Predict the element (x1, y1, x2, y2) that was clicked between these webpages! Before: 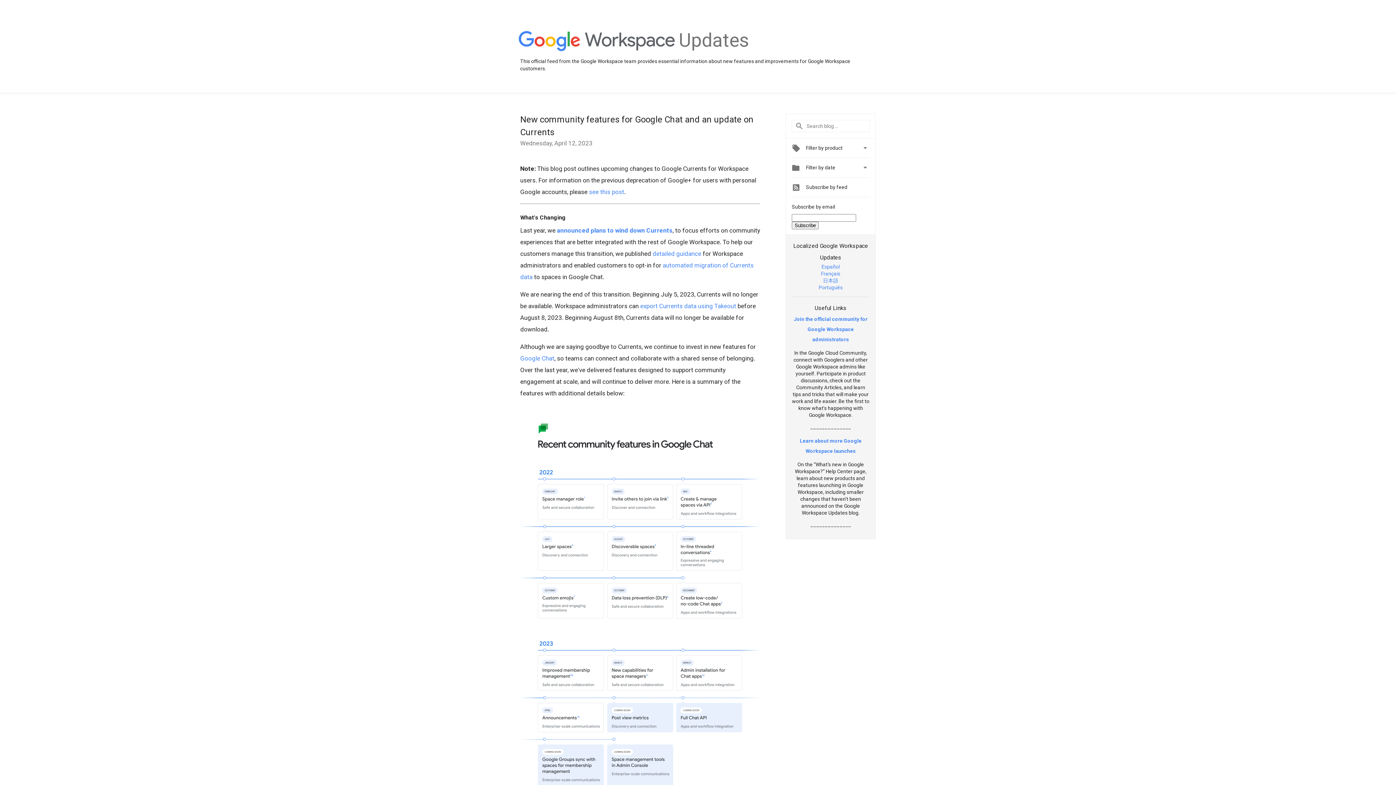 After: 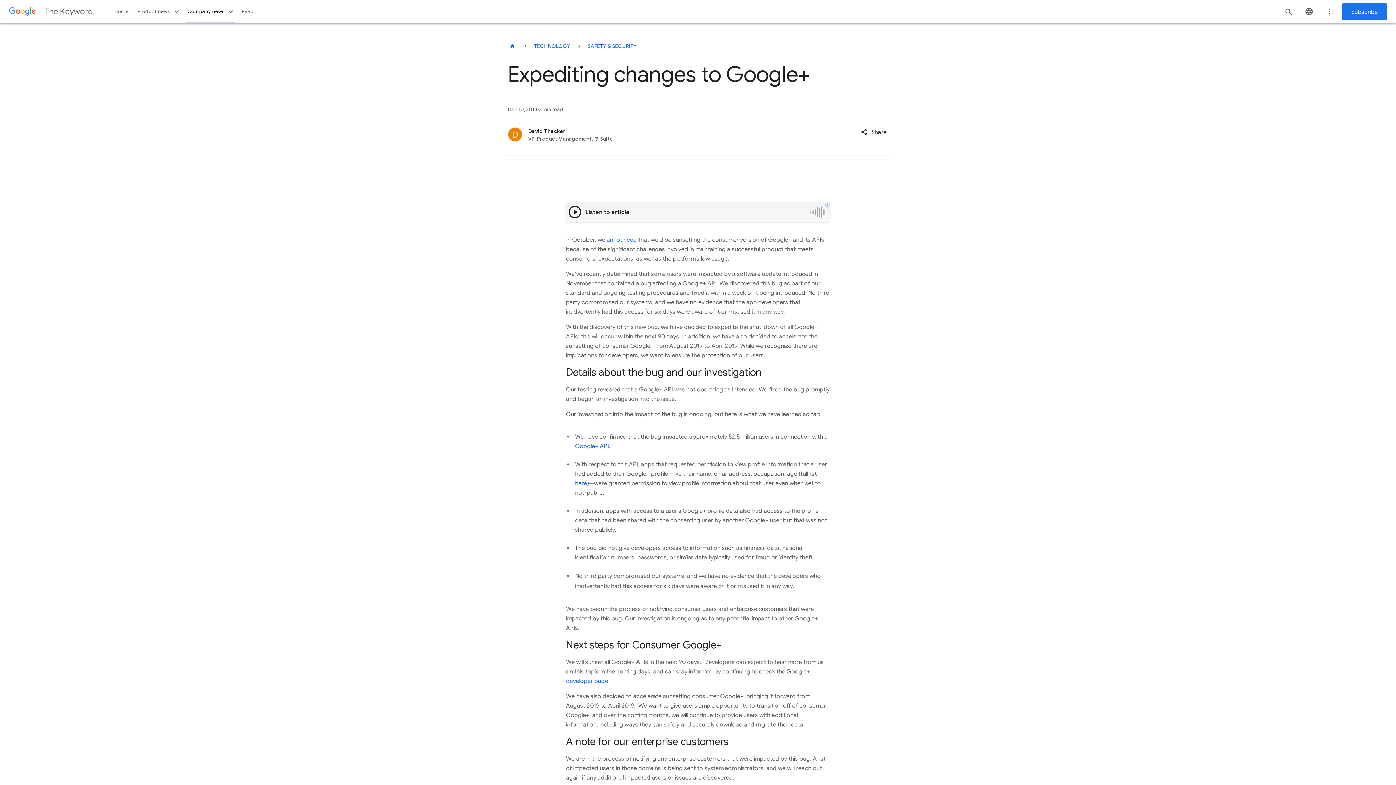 Action: label: see this post bbox: (589, 188, 624, 195)